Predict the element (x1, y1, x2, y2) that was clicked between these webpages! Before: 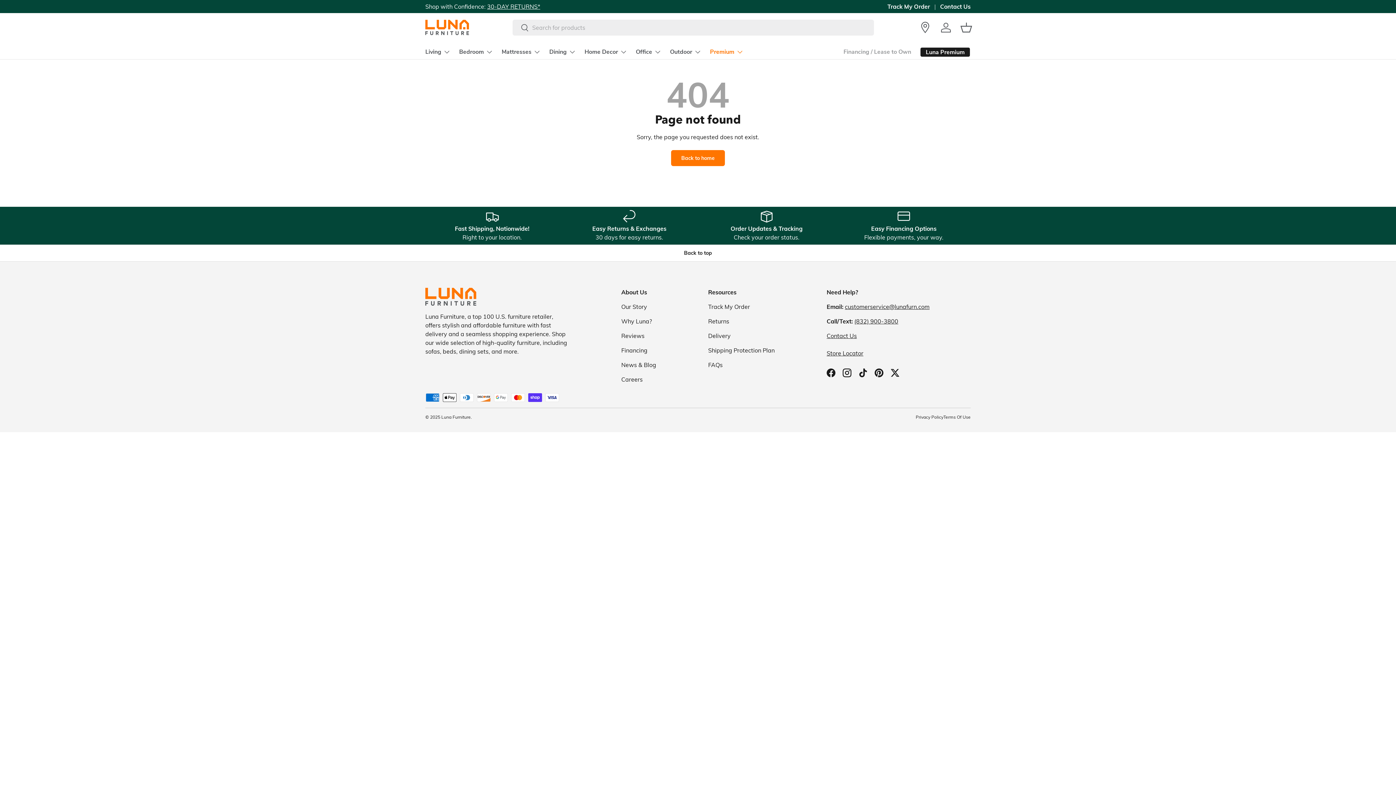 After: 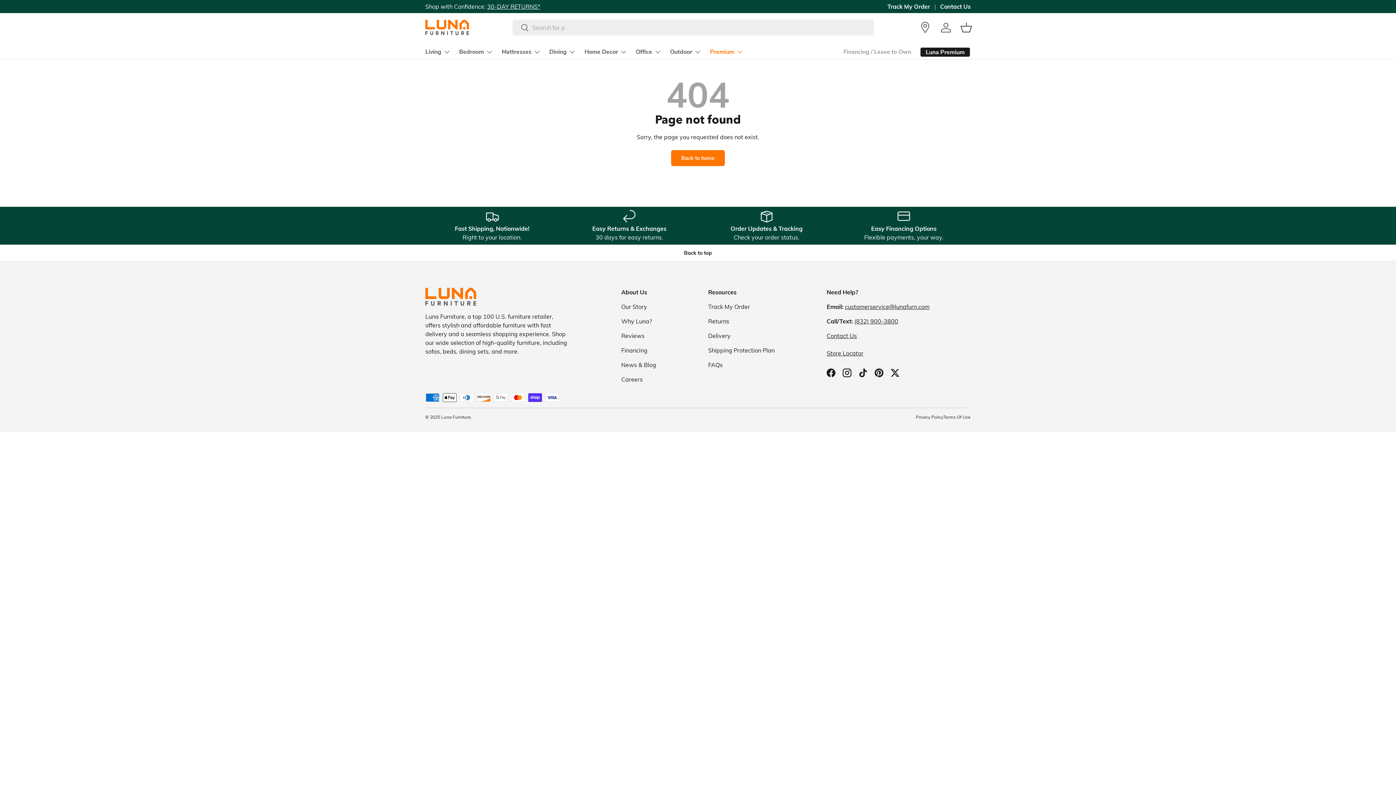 Action: bbox: (512, 19, 529, 36) label: Search